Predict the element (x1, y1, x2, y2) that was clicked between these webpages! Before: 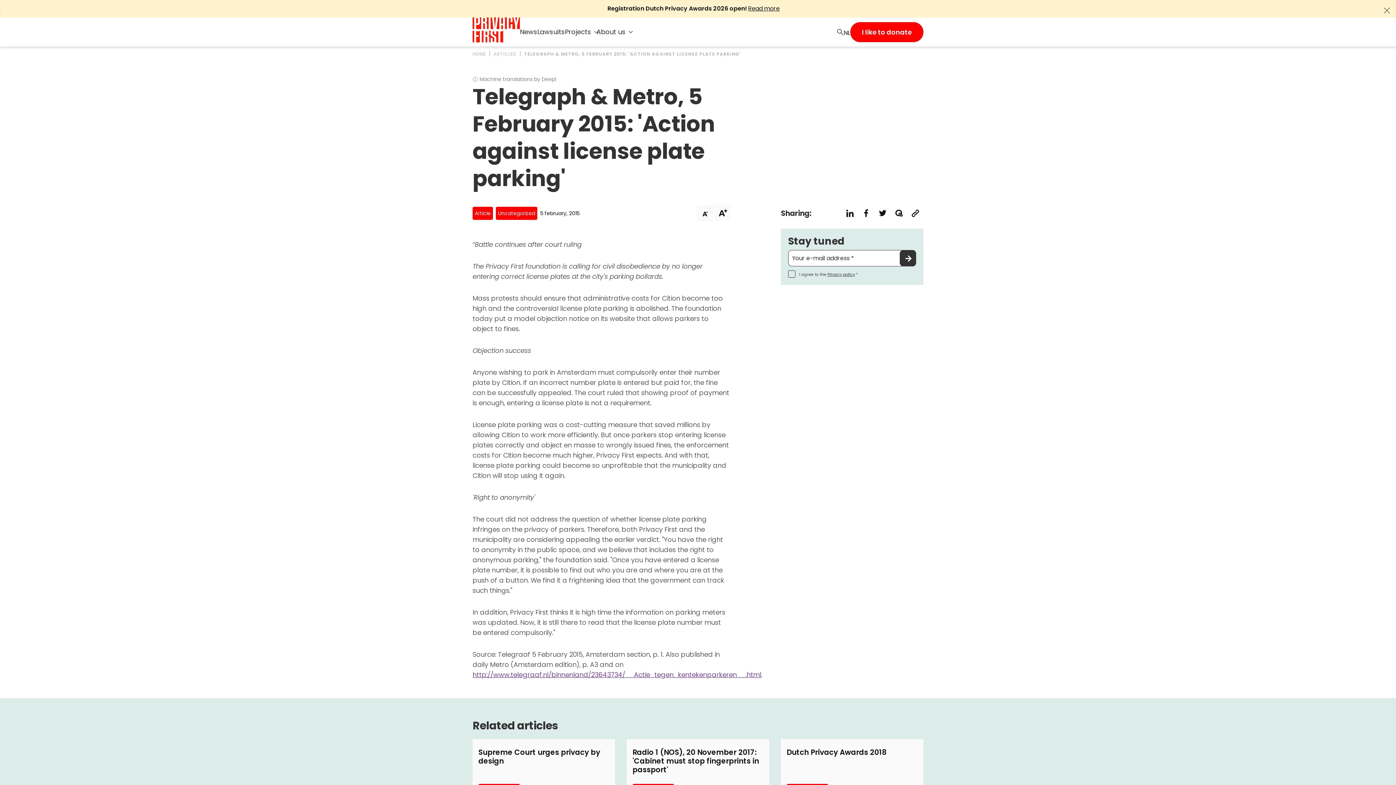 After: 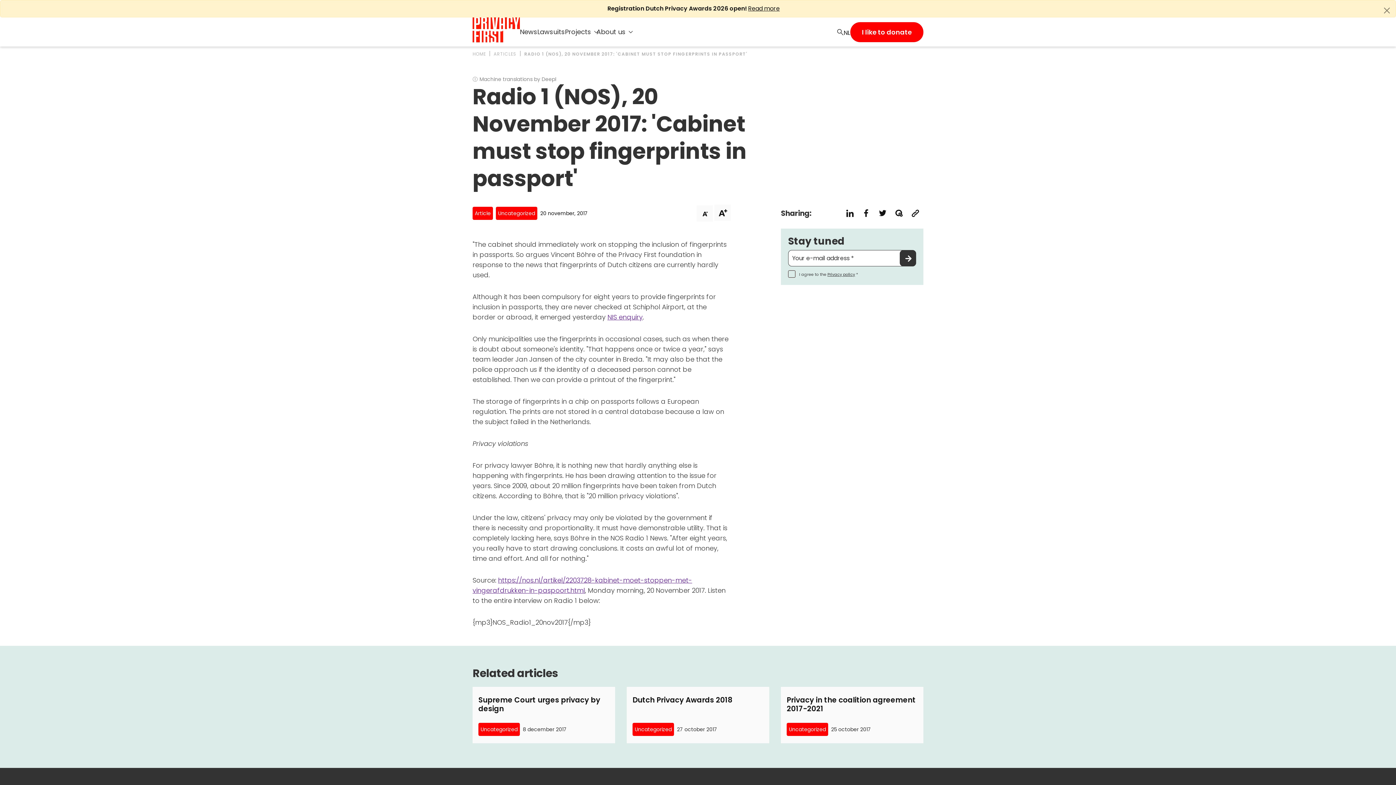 Action: label: Radio 1 (NOS), 20 November 2017: 'Cabinet must stop fingerprints in passport' bbox: (632, 748, 763, 774)